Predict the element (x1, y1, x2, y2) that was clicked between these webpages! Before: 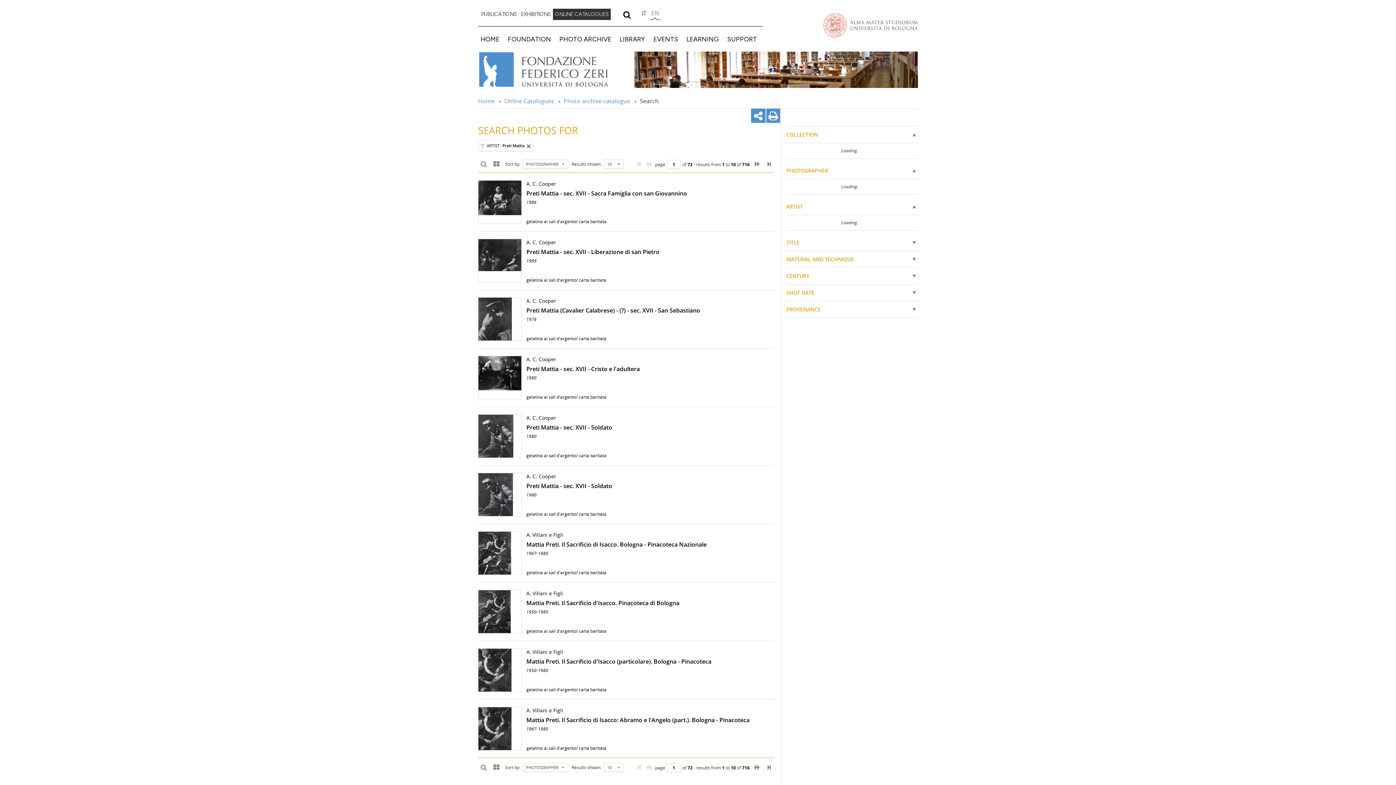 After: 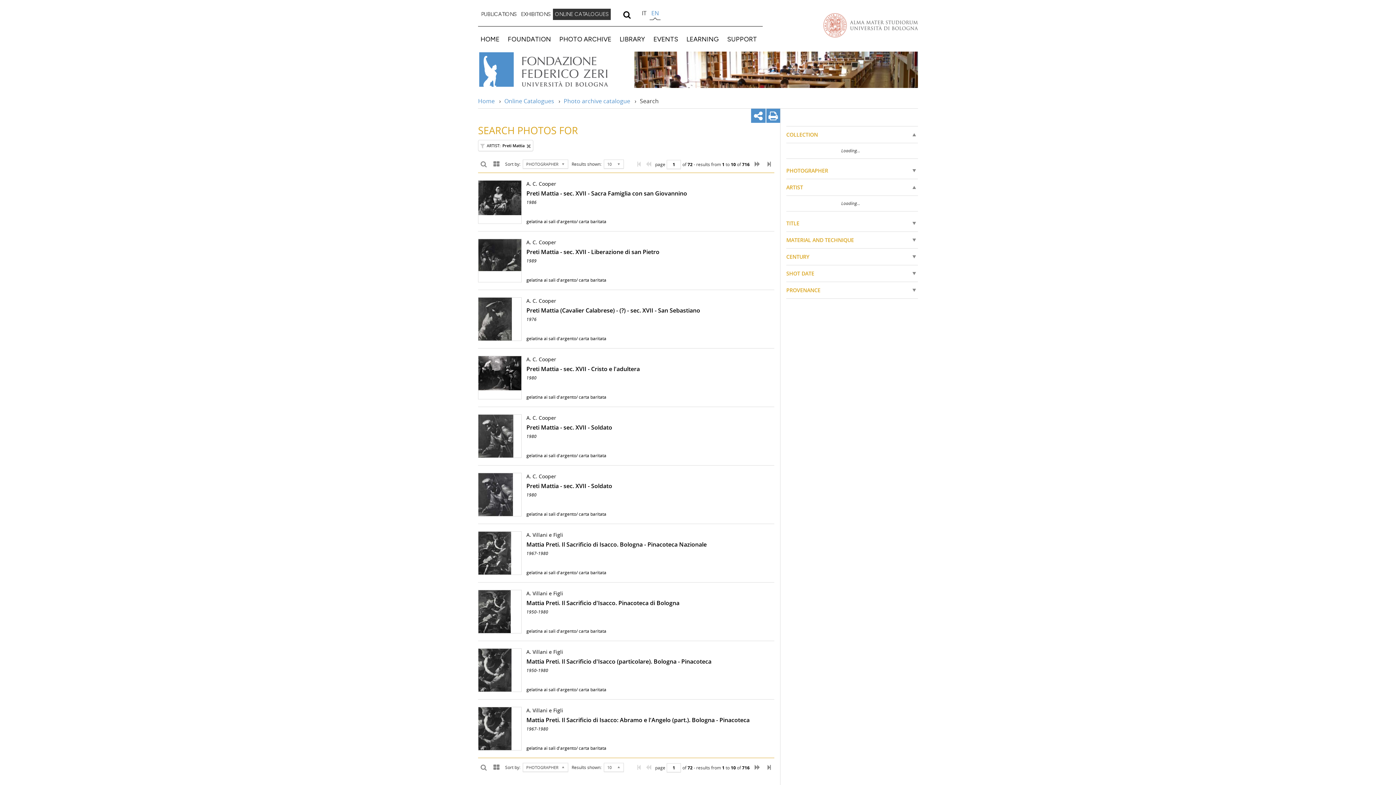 Action: label: PHOTOGRAPHER
  bbox: (786, 162, 918, 179)